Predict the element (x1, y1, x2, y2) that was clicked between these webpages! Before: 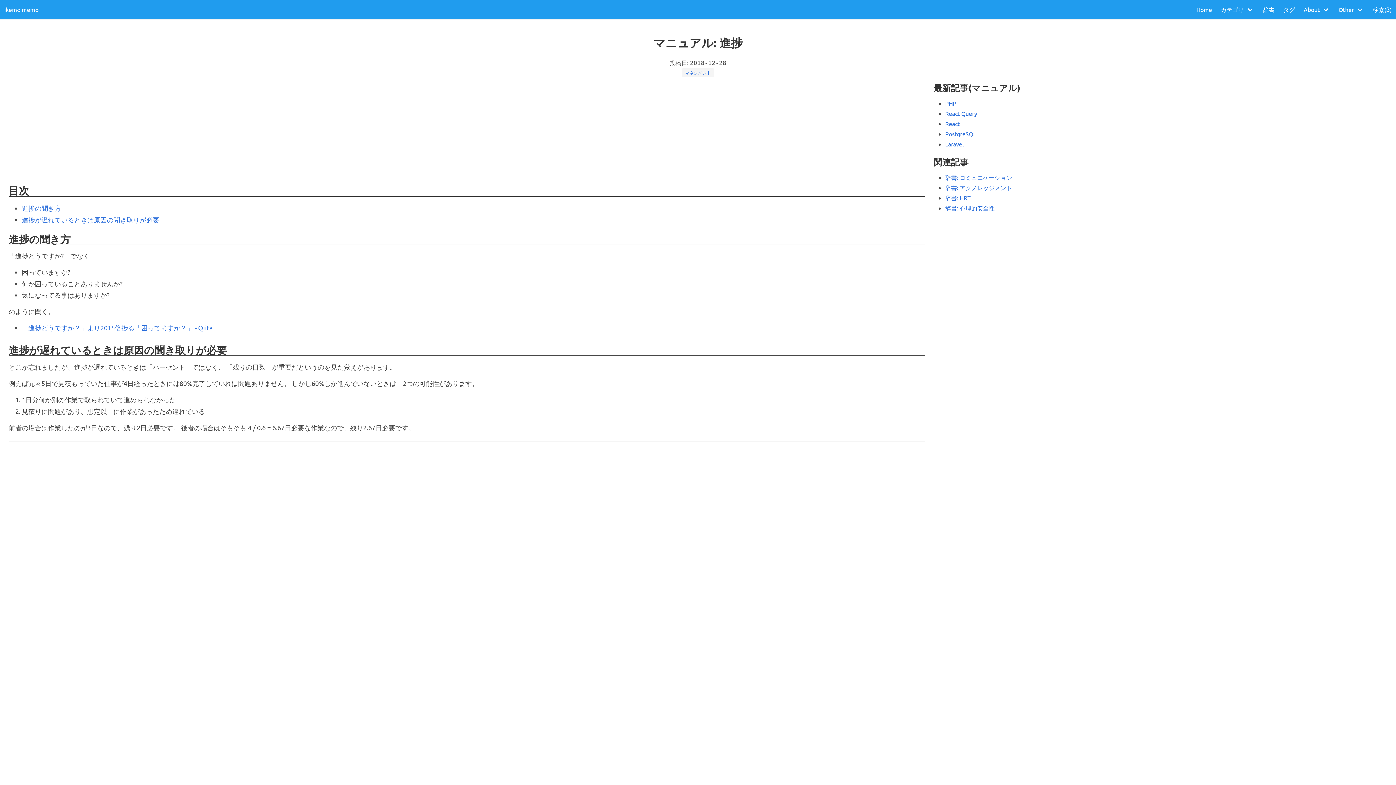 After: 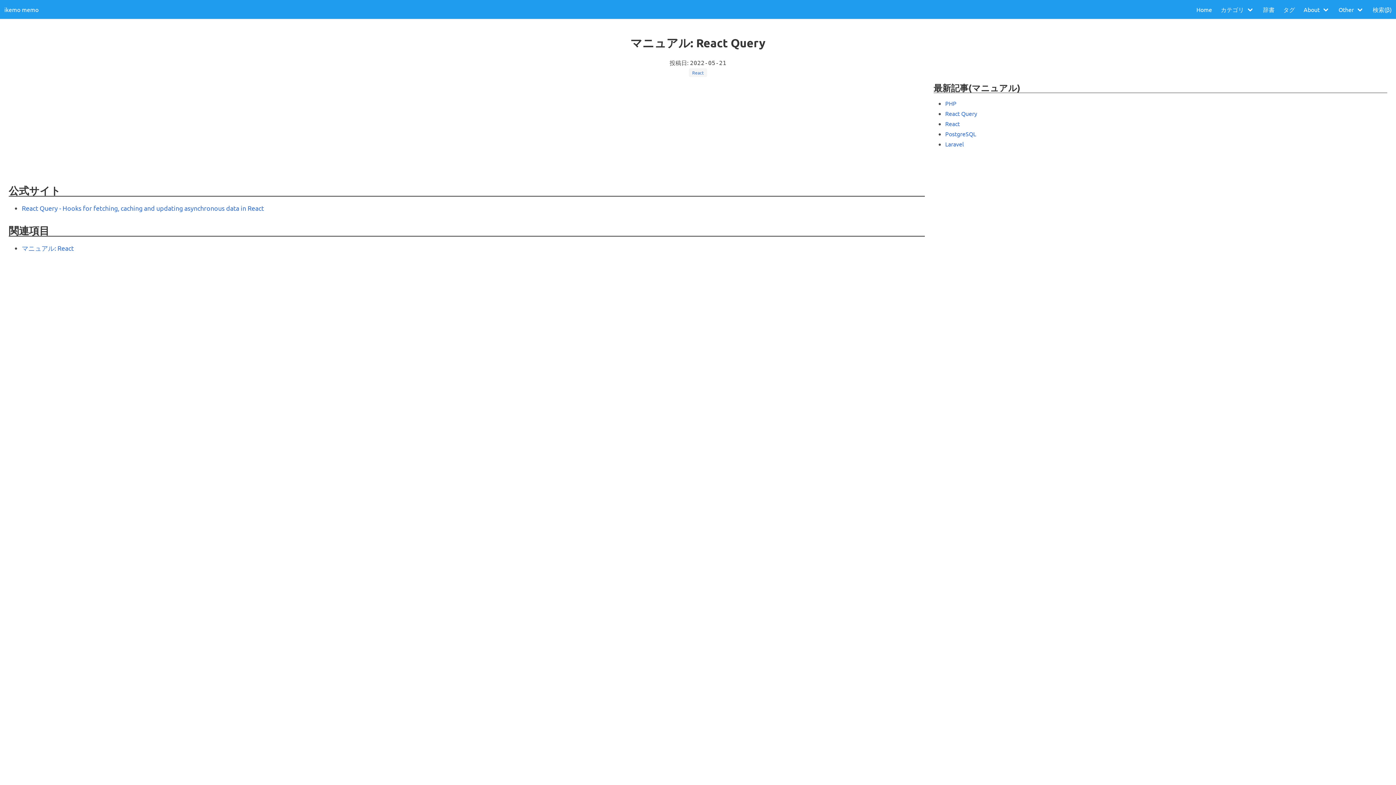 Action: label: React Query bbox: (945, 109, 977, 117)